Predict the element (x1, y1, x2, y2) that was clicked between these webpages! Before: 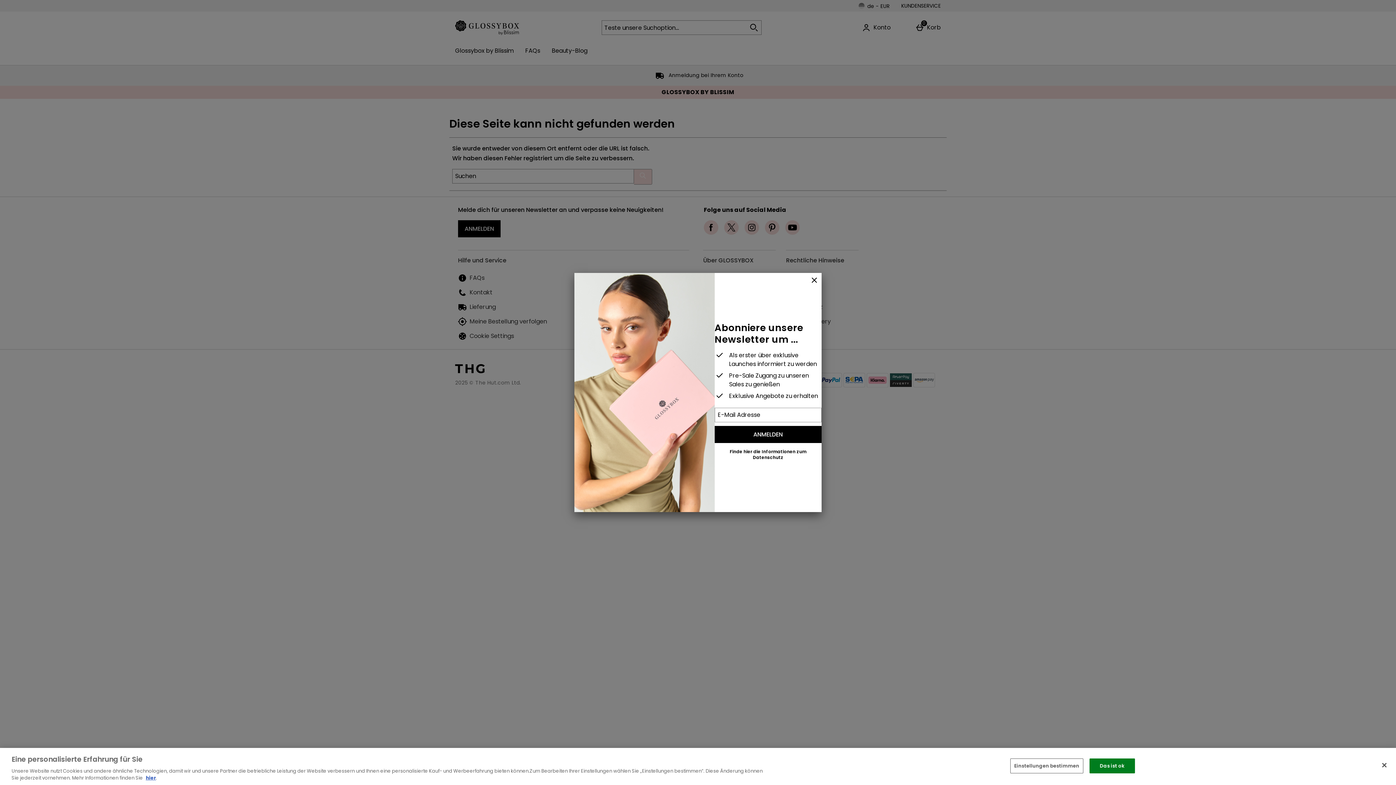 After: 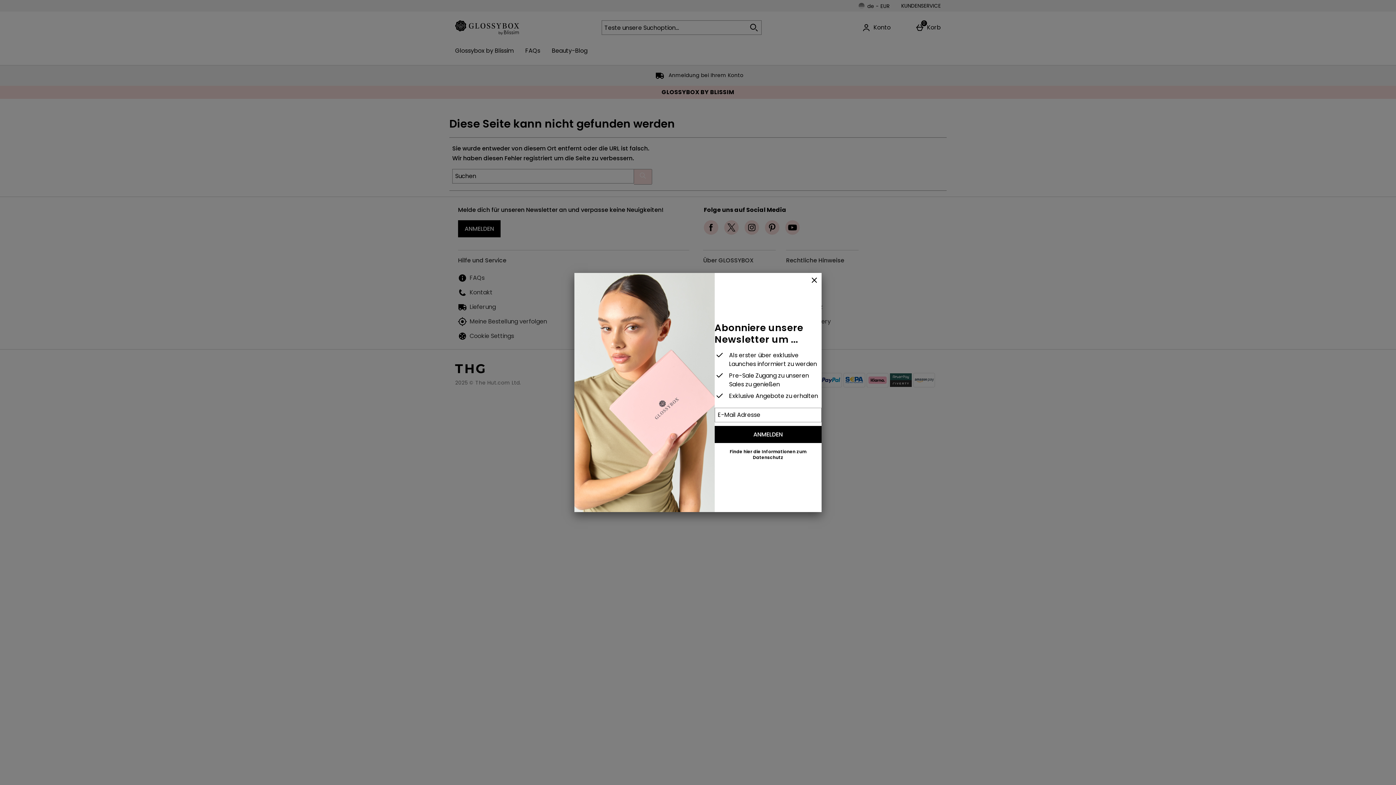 Action: label: Schließen bbox: (1376, 757, 1392, 773)